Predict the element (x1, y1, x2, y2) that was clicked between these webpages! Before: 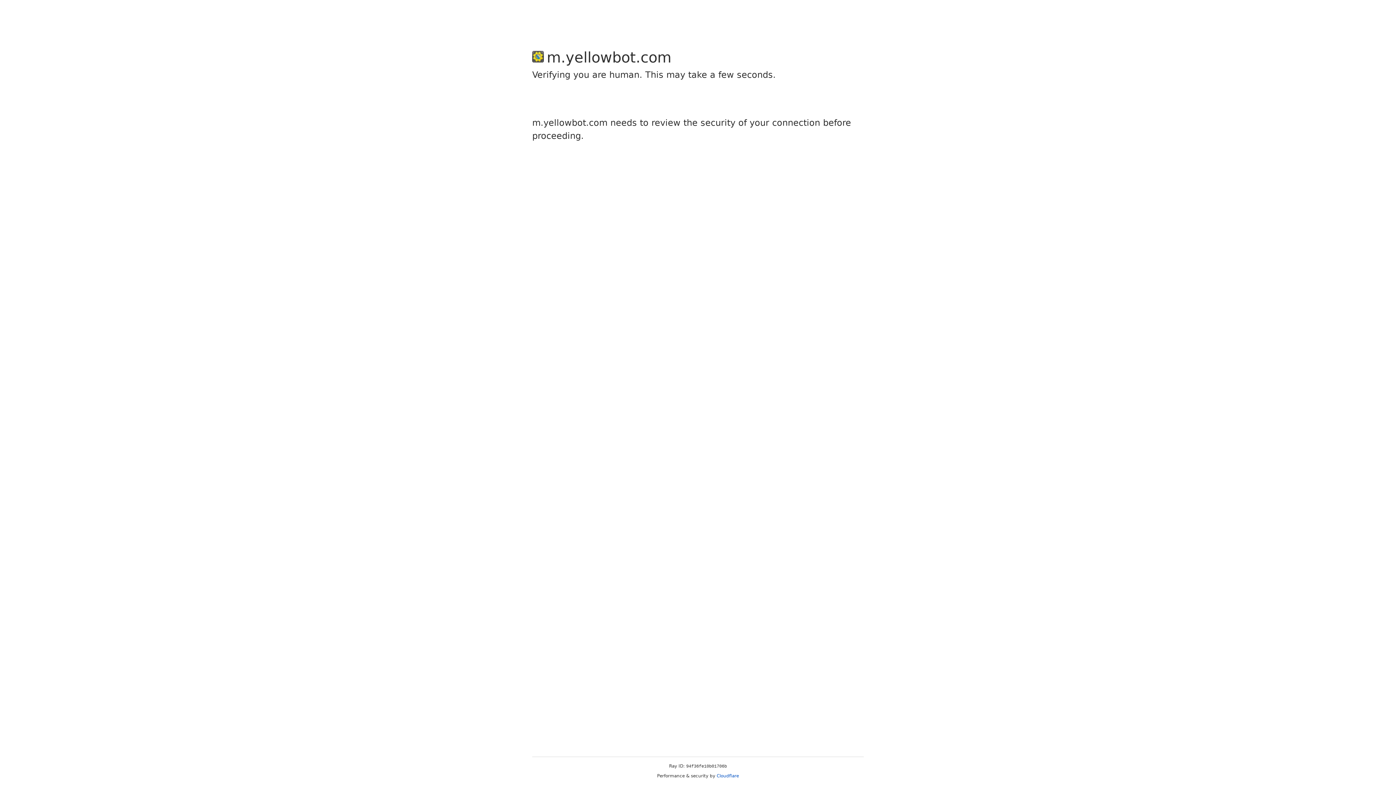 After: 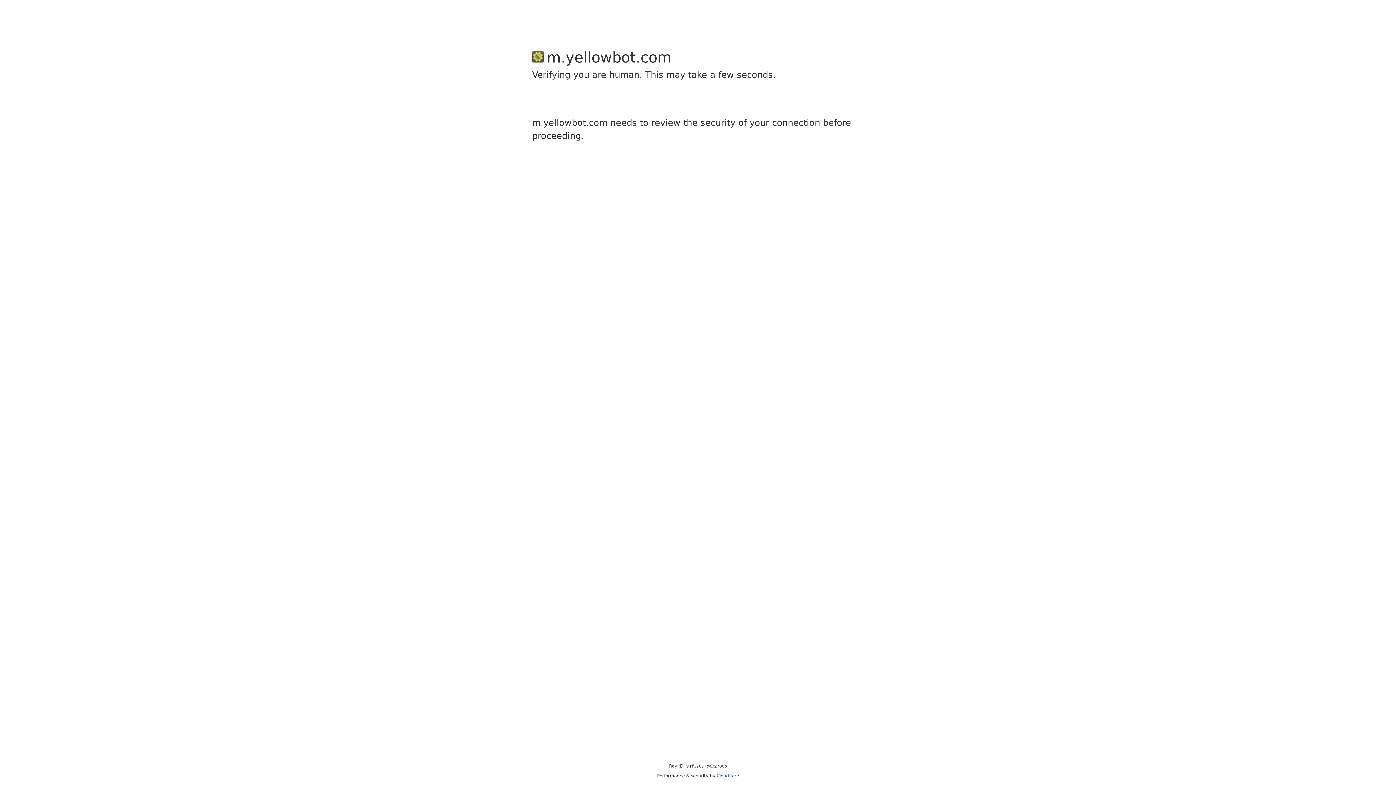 Action: label: Cloudflare bbox: (716, 773, 739, 778)